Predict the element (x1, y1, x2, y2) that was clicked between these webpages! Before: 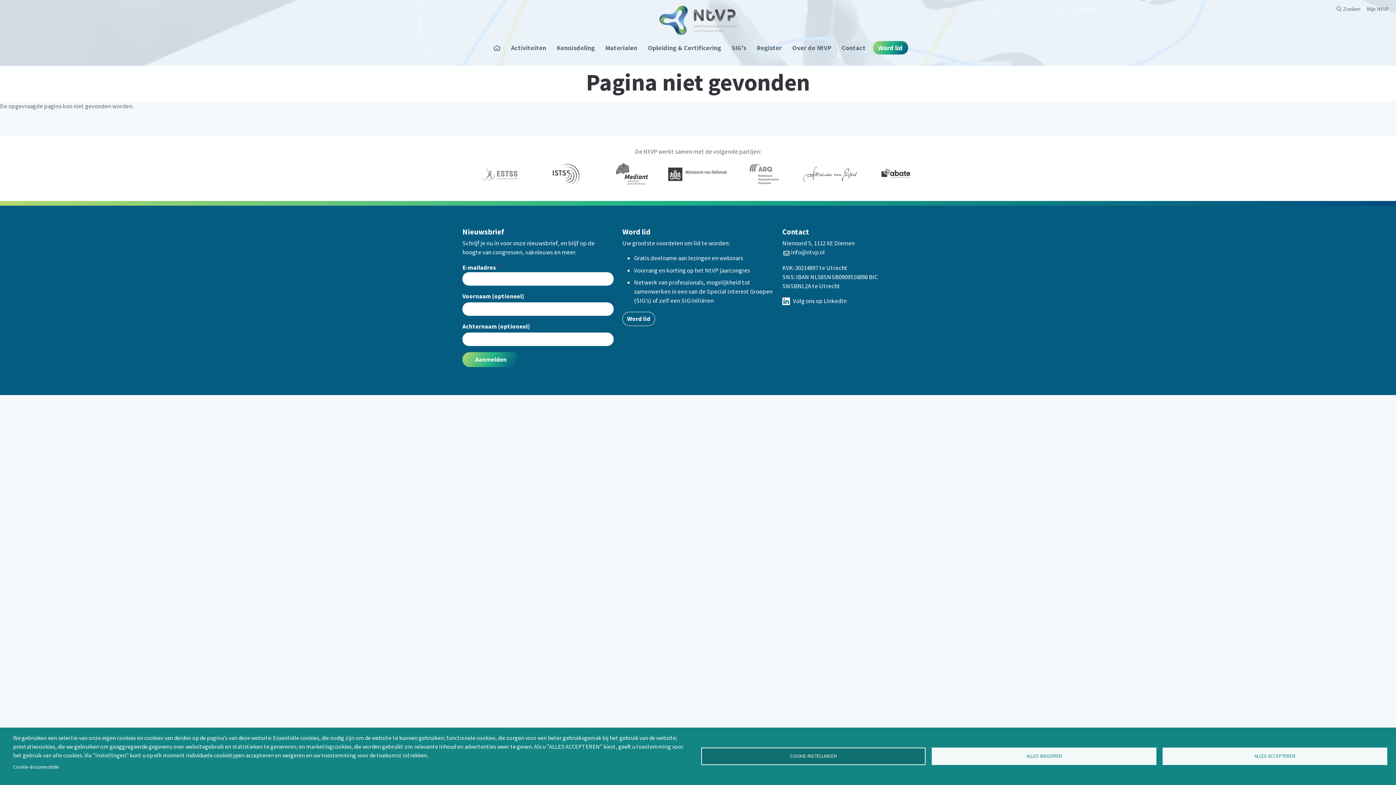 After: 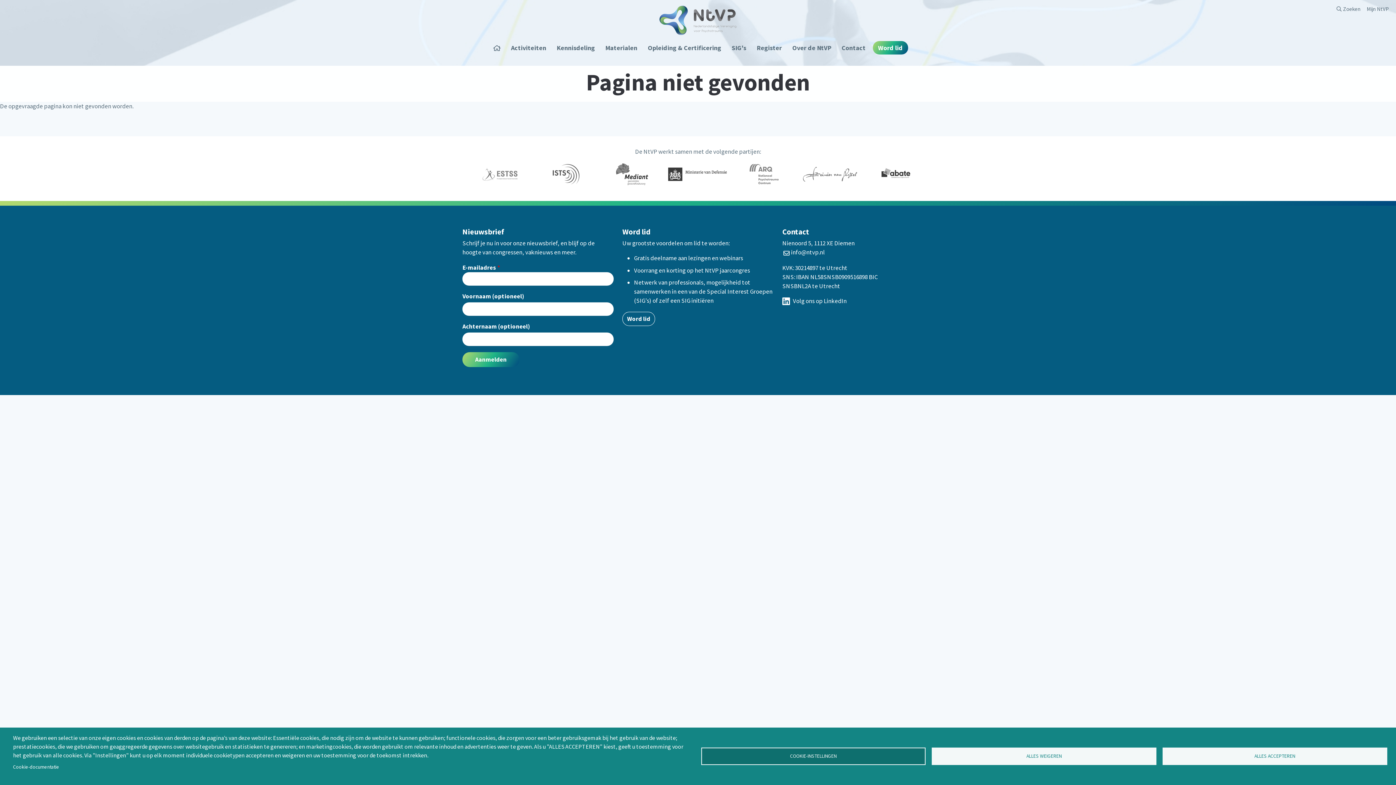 Action: bbox: (467, 162, 533, 186)